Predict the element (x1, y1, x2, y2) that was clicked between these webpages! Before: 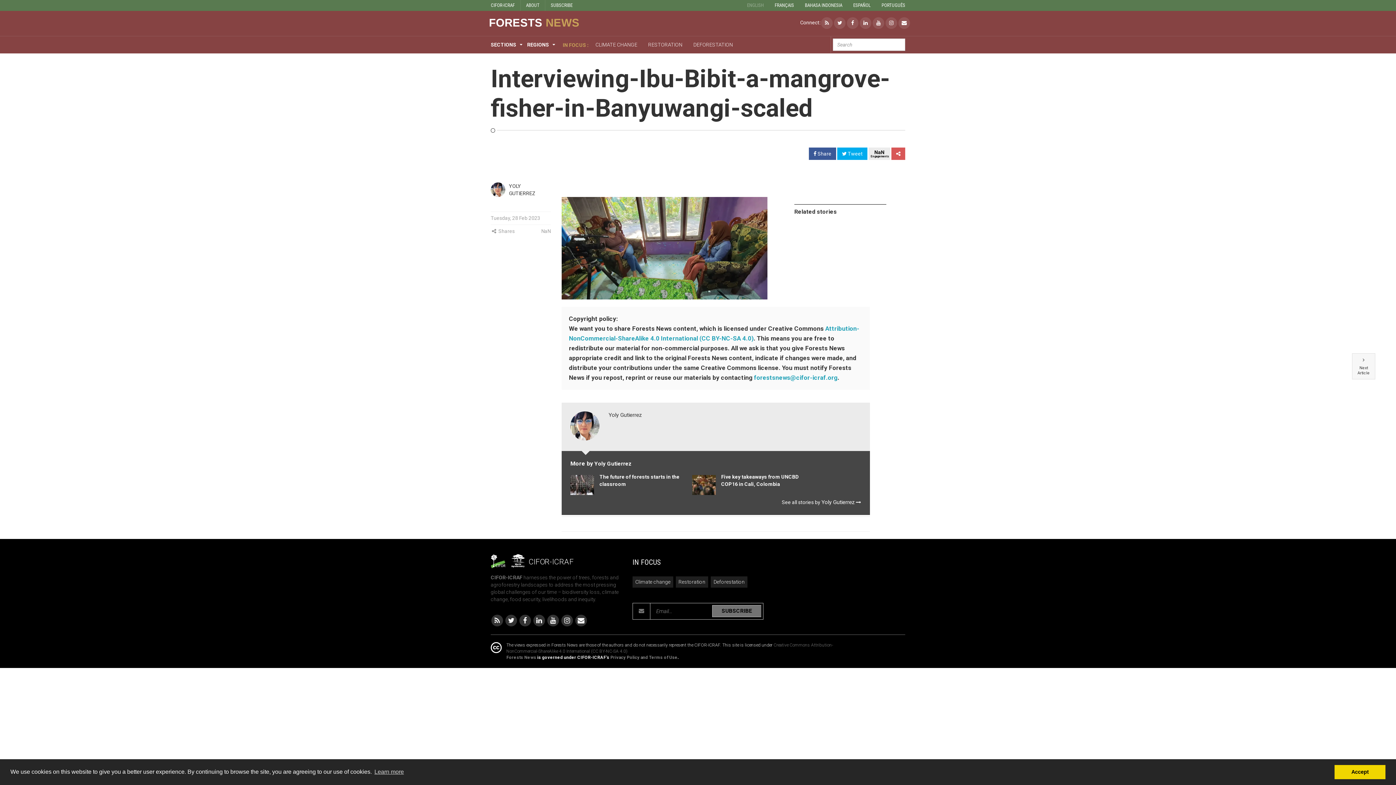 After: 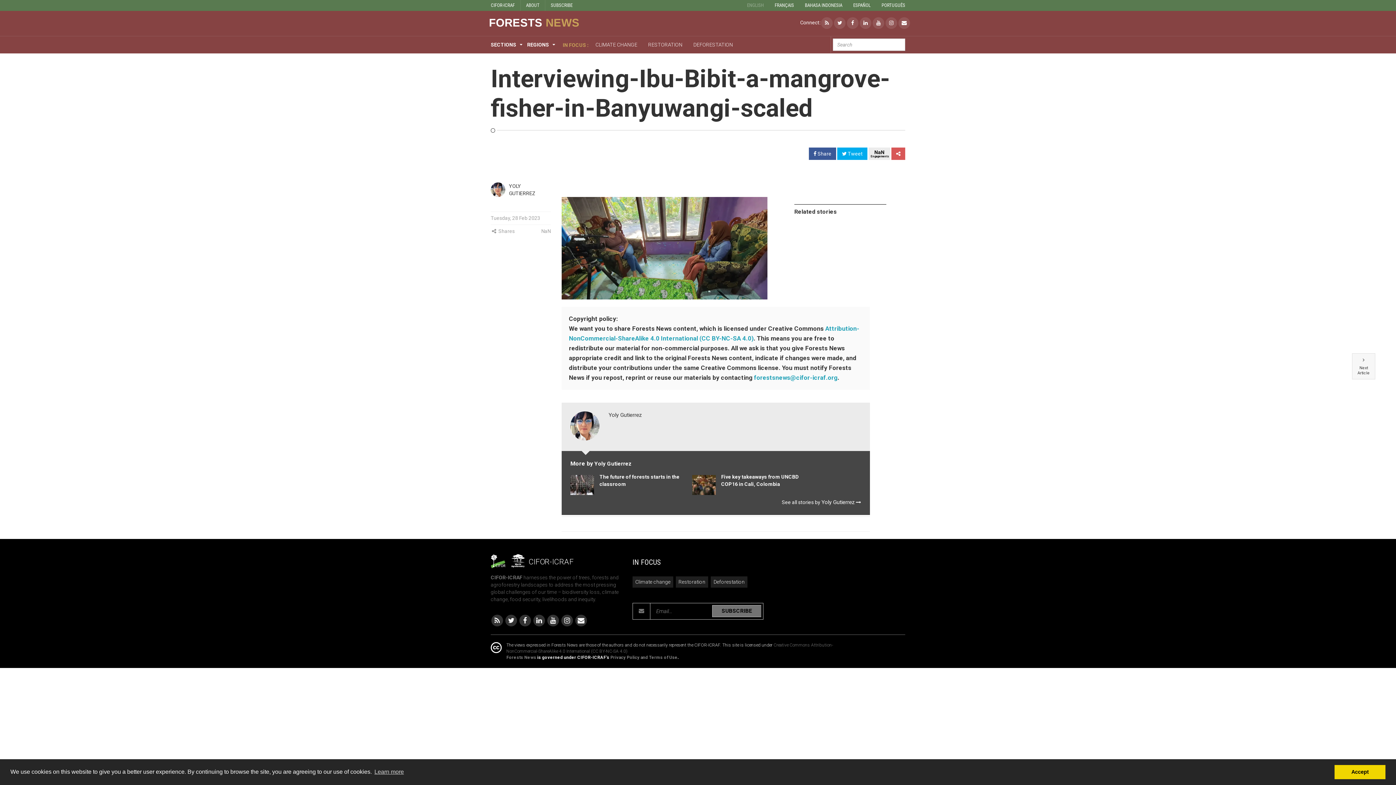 Action: bbox: (550, 2, 572, 8) label: SUBSCRIBE